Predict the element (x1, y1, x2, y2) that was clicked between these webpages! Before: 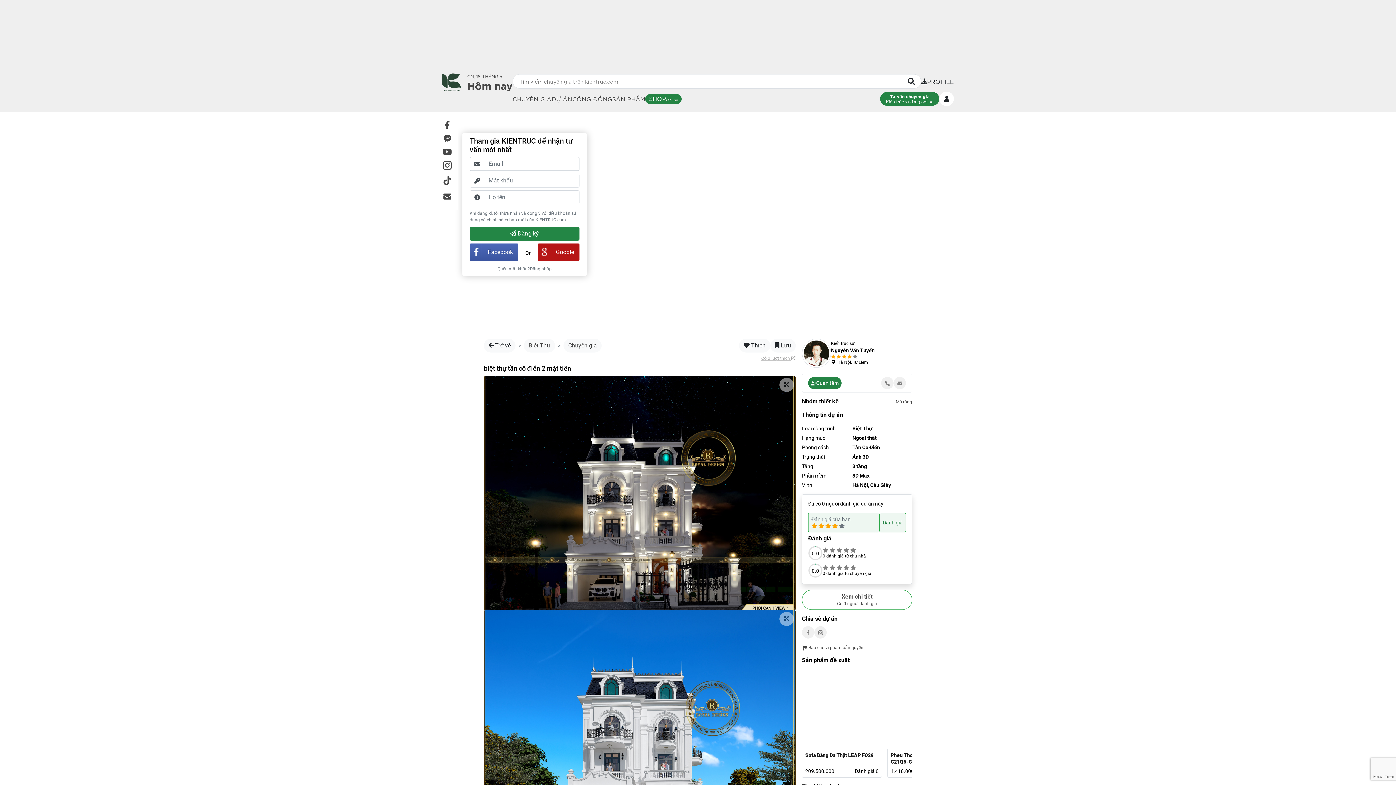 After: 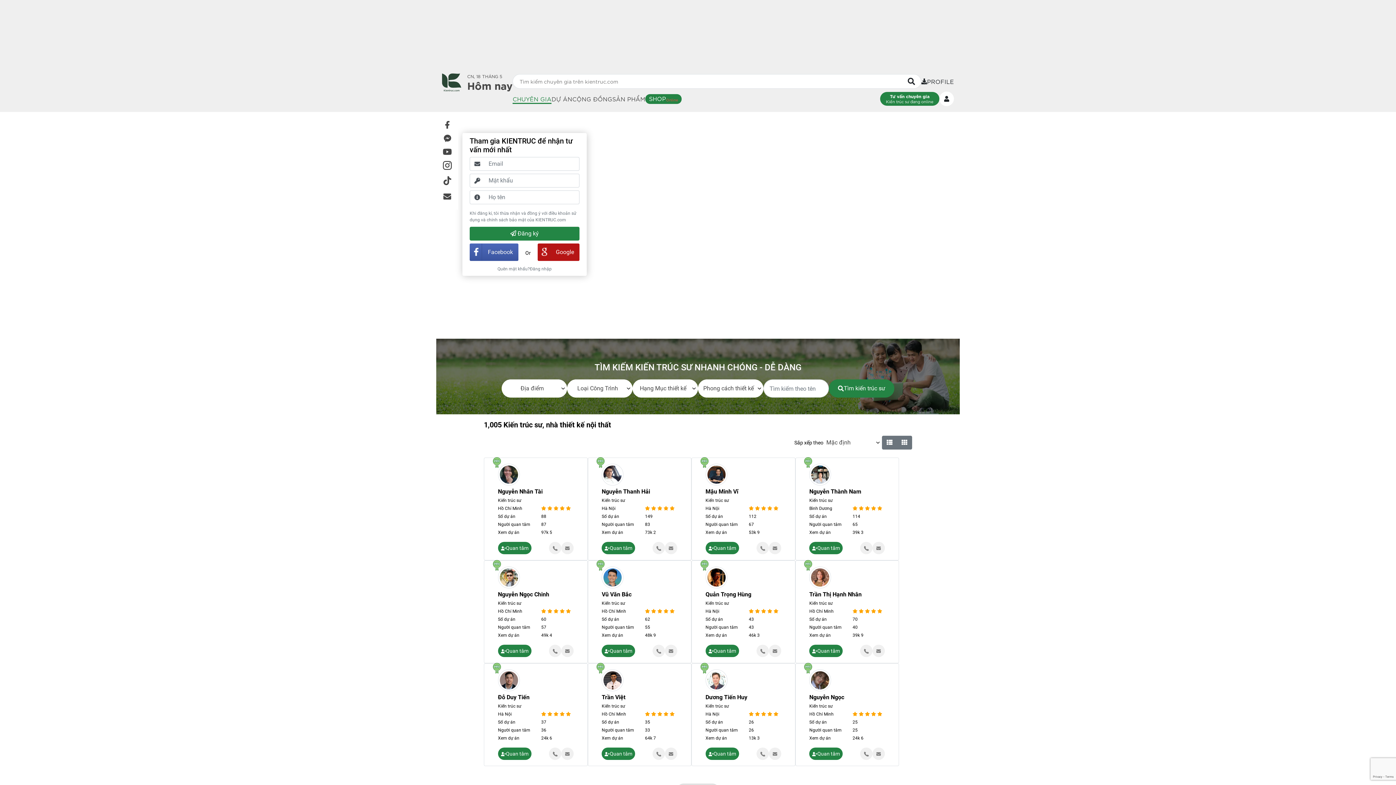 Action: bbox: (512, 96, 551, 102) label: CHUYÊN GIA